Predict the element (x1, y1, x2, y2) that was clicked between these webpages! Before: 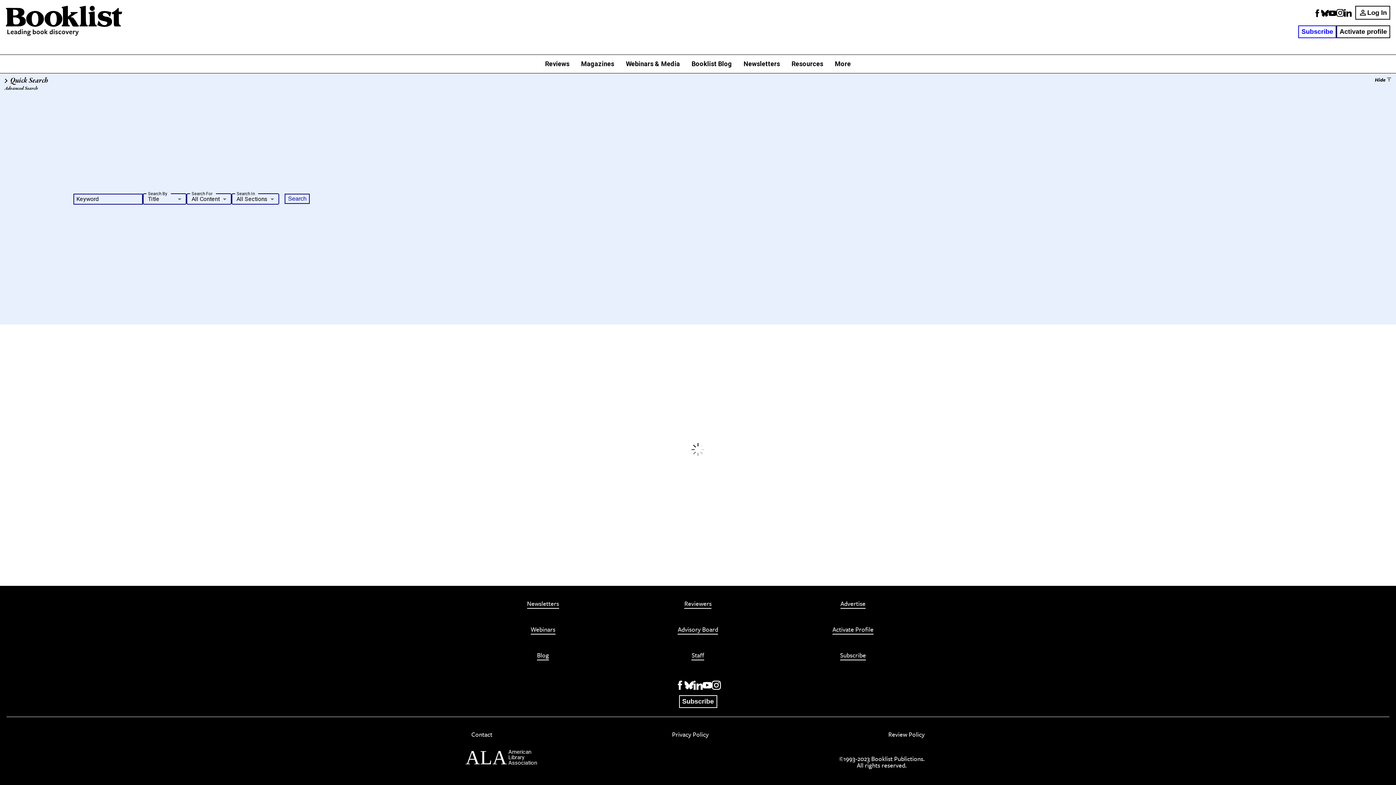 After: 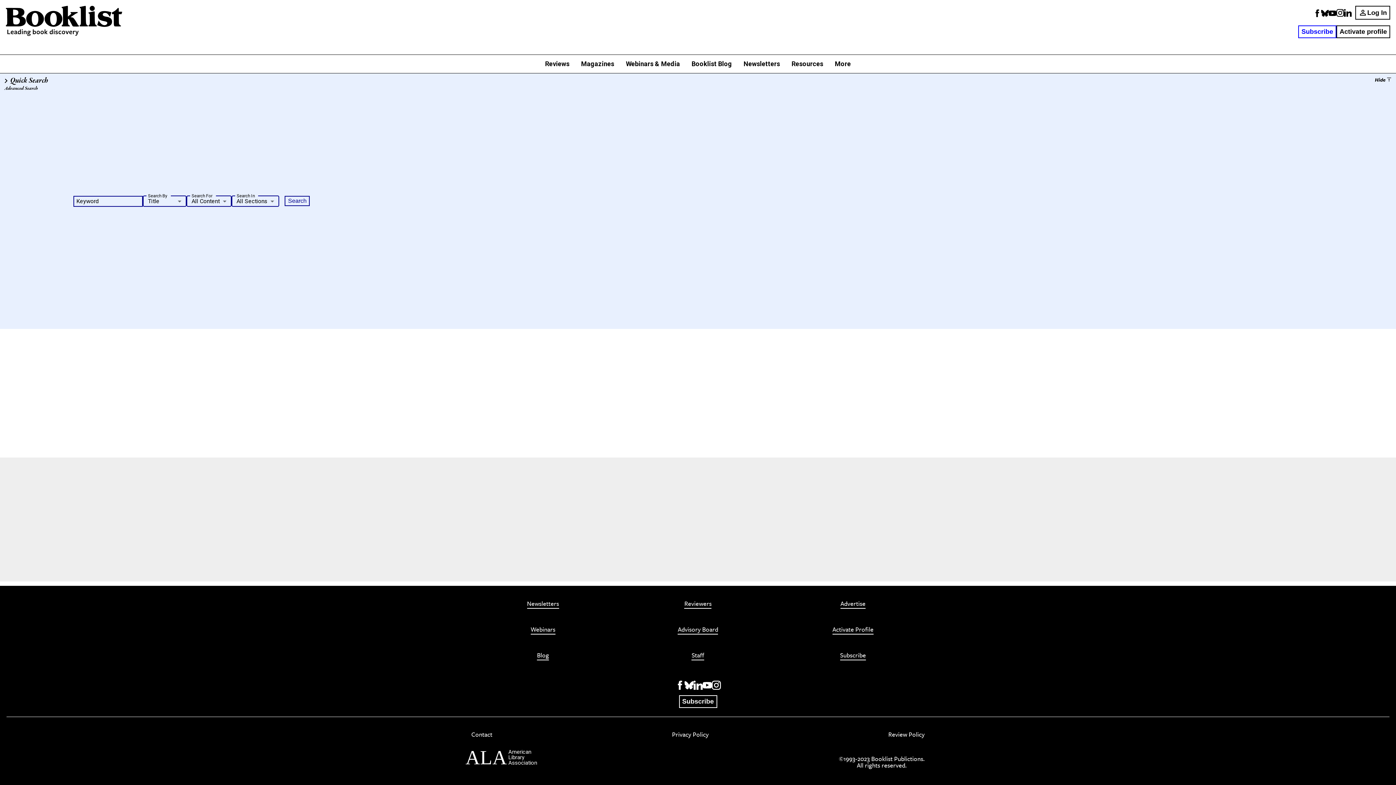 Action: bbox: (5, 5, 1255, 54)